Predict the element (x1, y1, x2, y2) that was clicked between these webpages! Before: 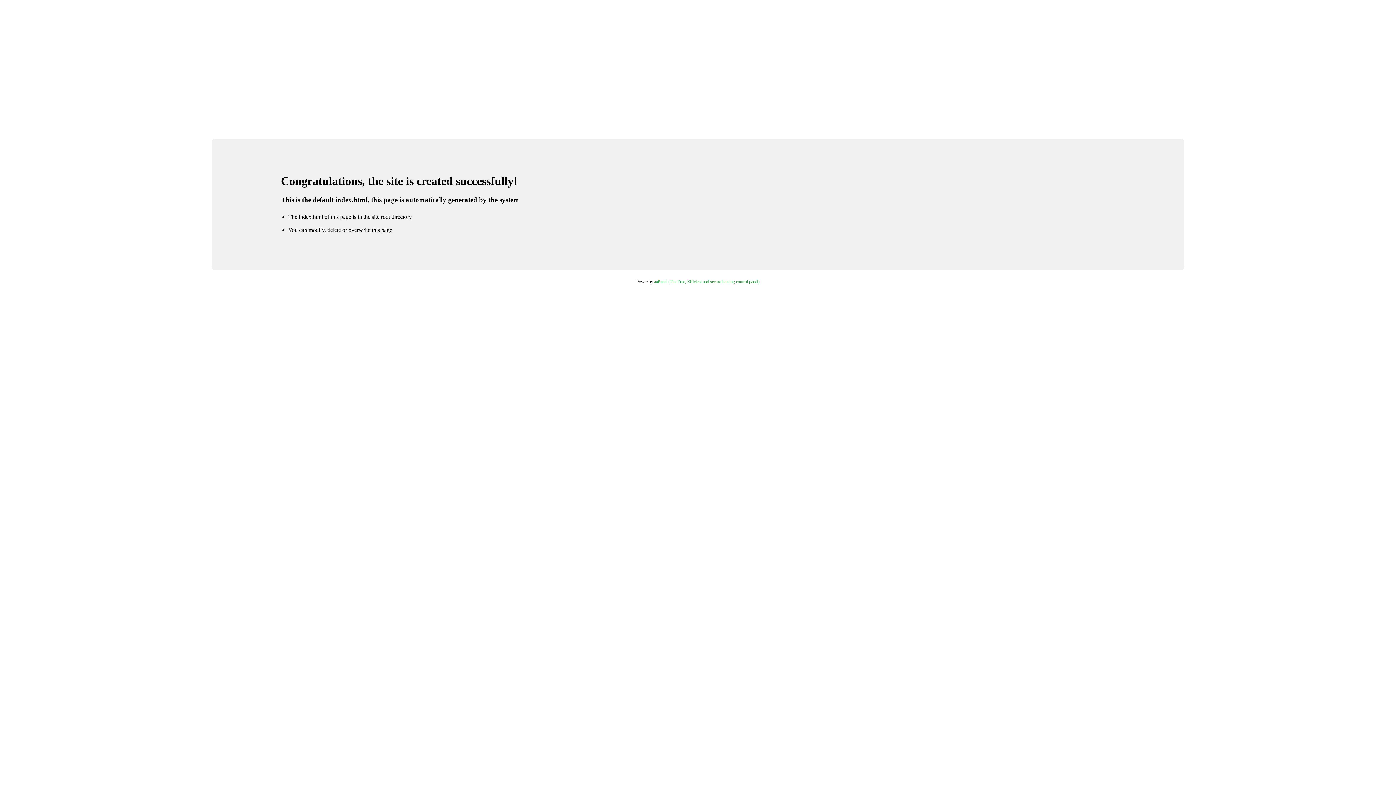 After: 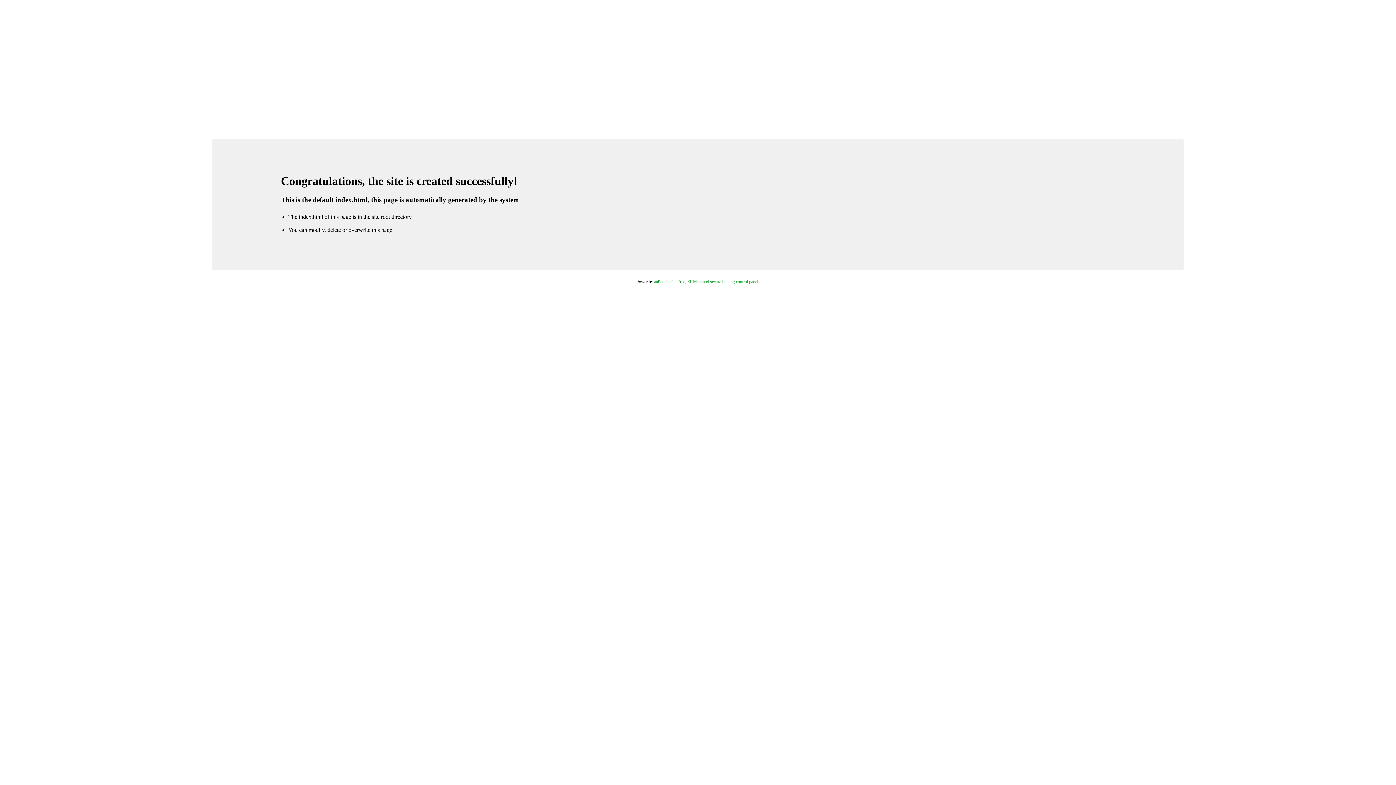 Action: label: aaPanel (The Free, Efficient and secure hosting control panel) bbox: (654, 279, 759, 284)